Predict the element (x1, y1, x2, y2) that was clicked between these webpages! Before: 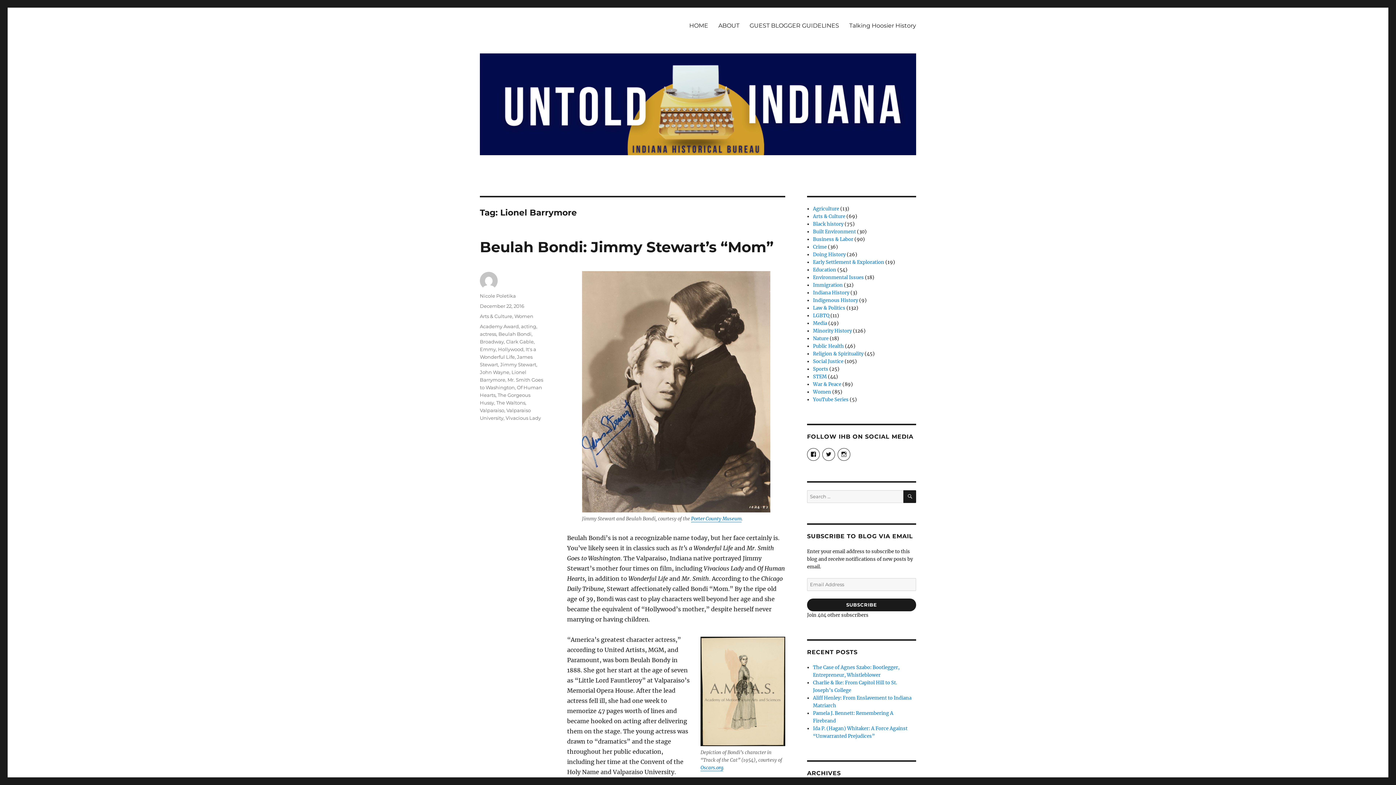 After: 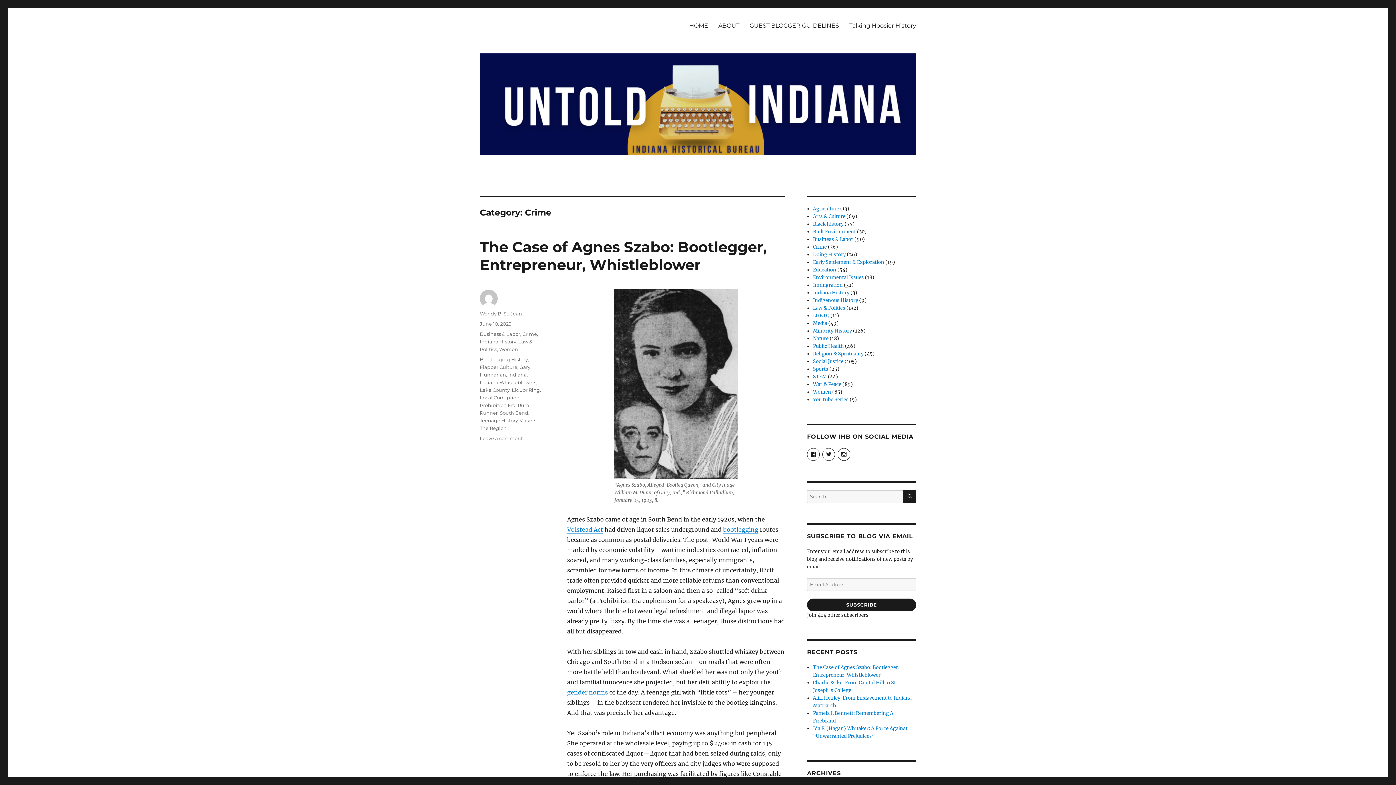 Action: label: Crime bbox: (813, 244, 827, 250)